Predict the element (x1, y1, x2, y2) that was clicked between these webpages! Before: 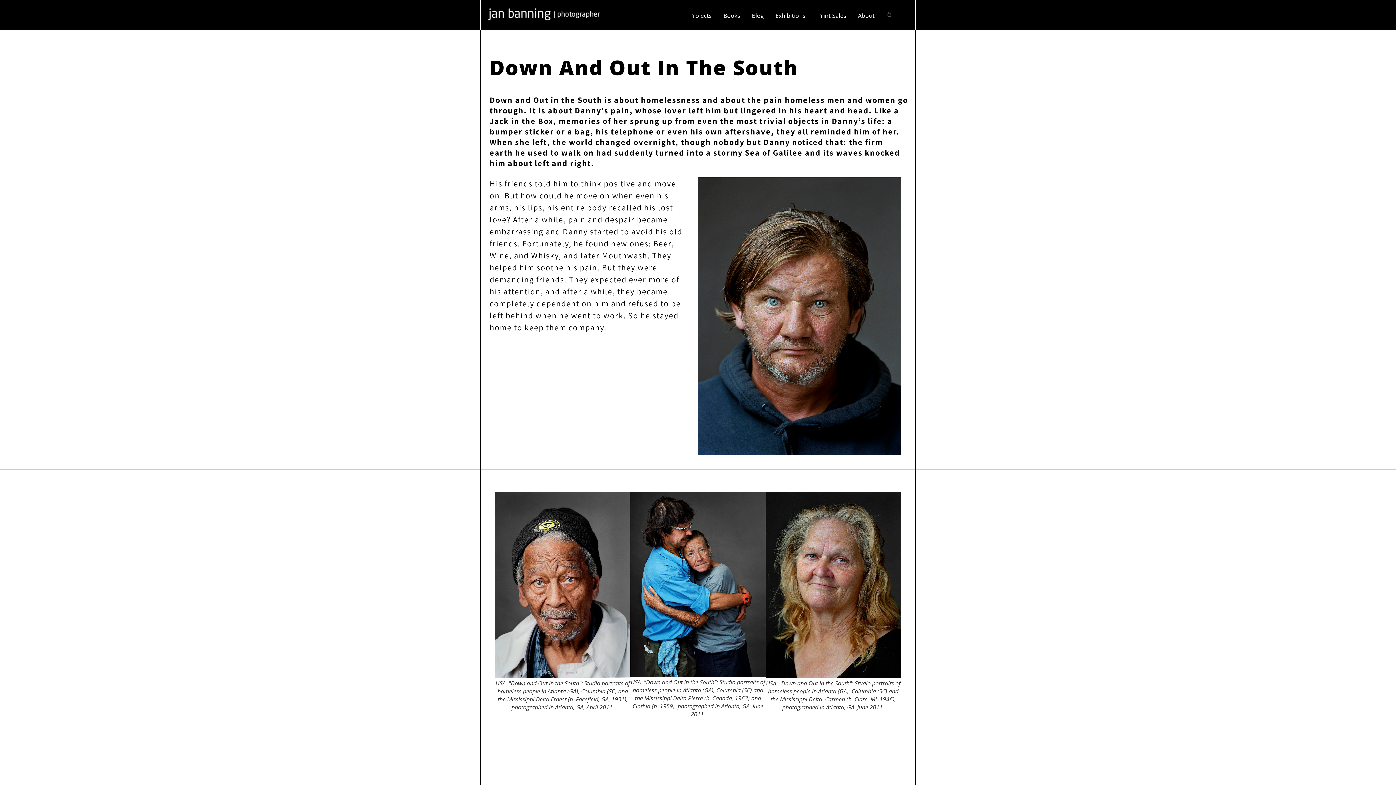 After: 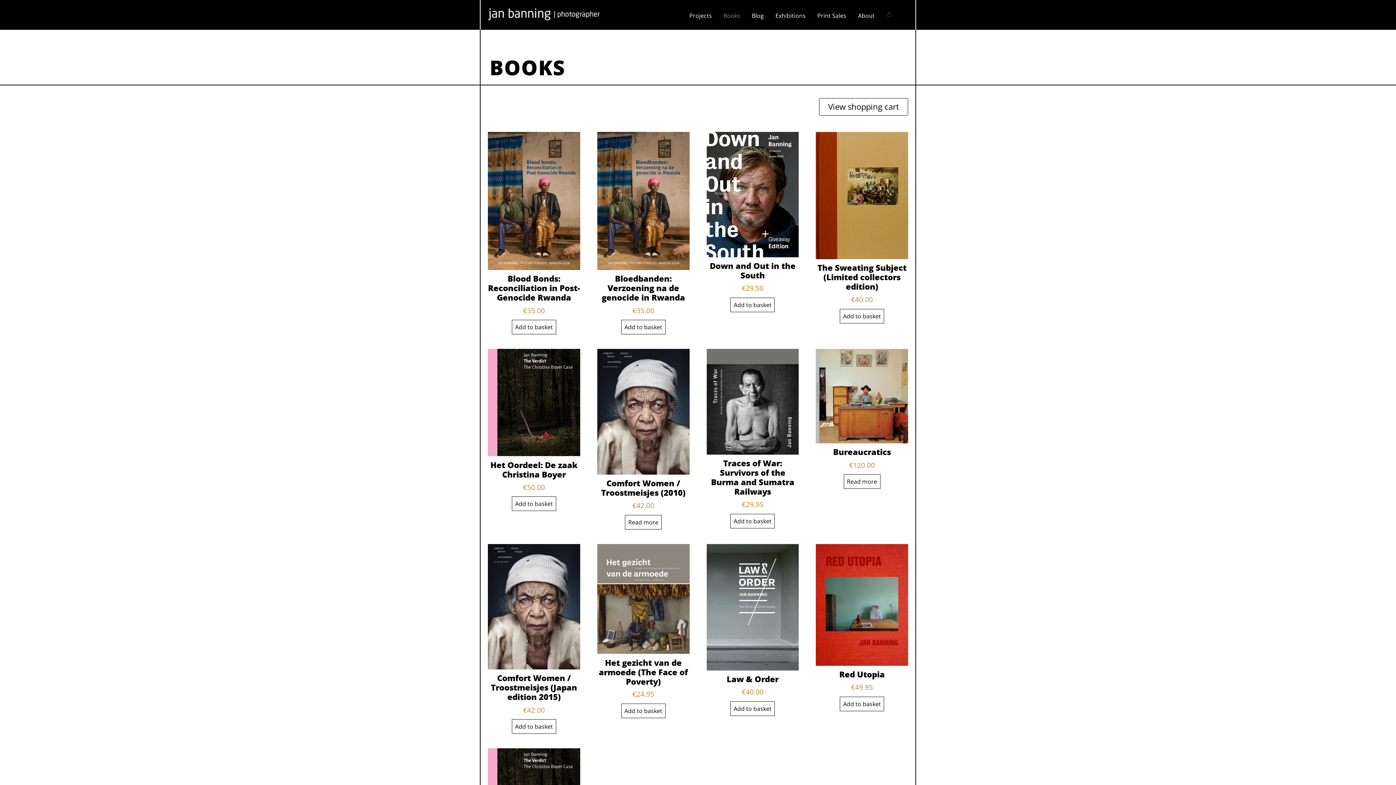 Action: bbox: (717, 7, 746, 24) label: Books